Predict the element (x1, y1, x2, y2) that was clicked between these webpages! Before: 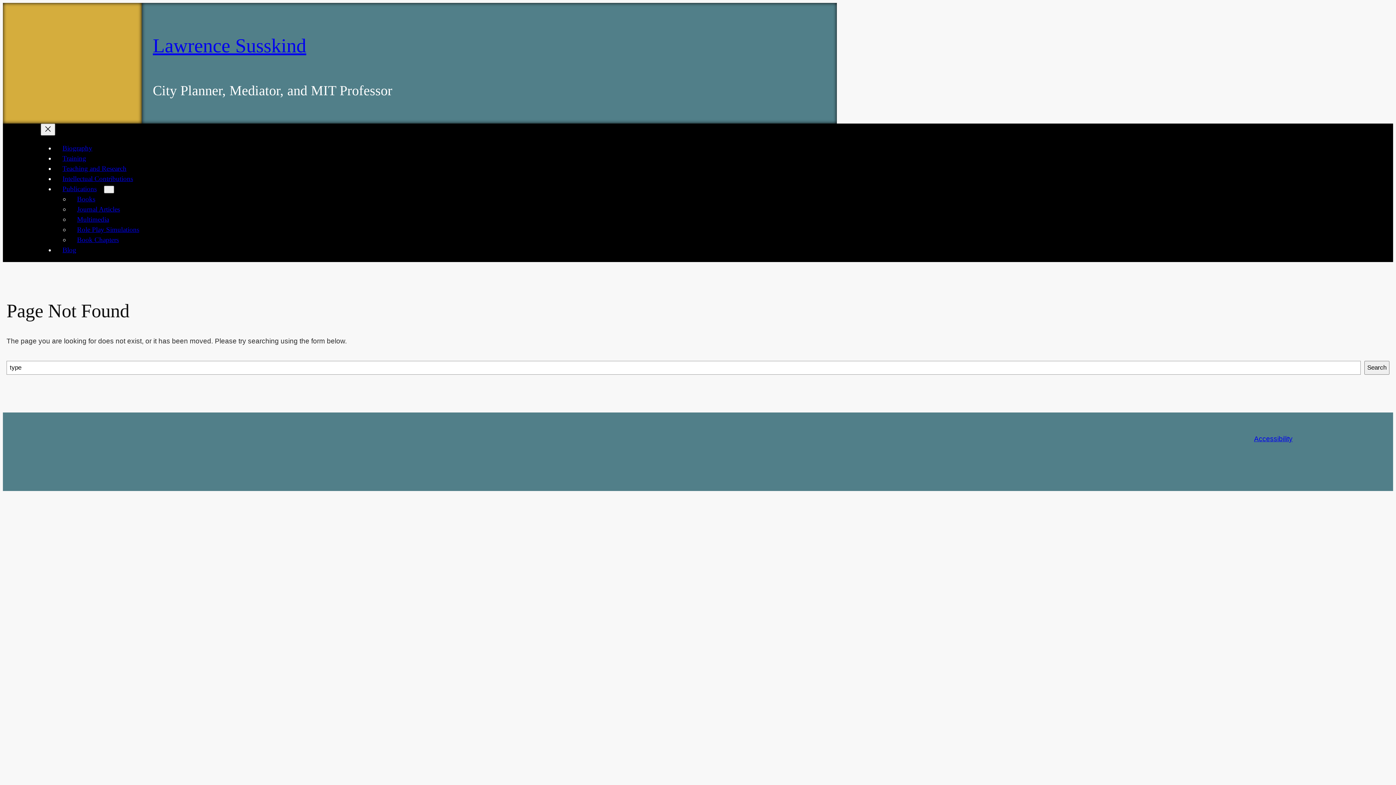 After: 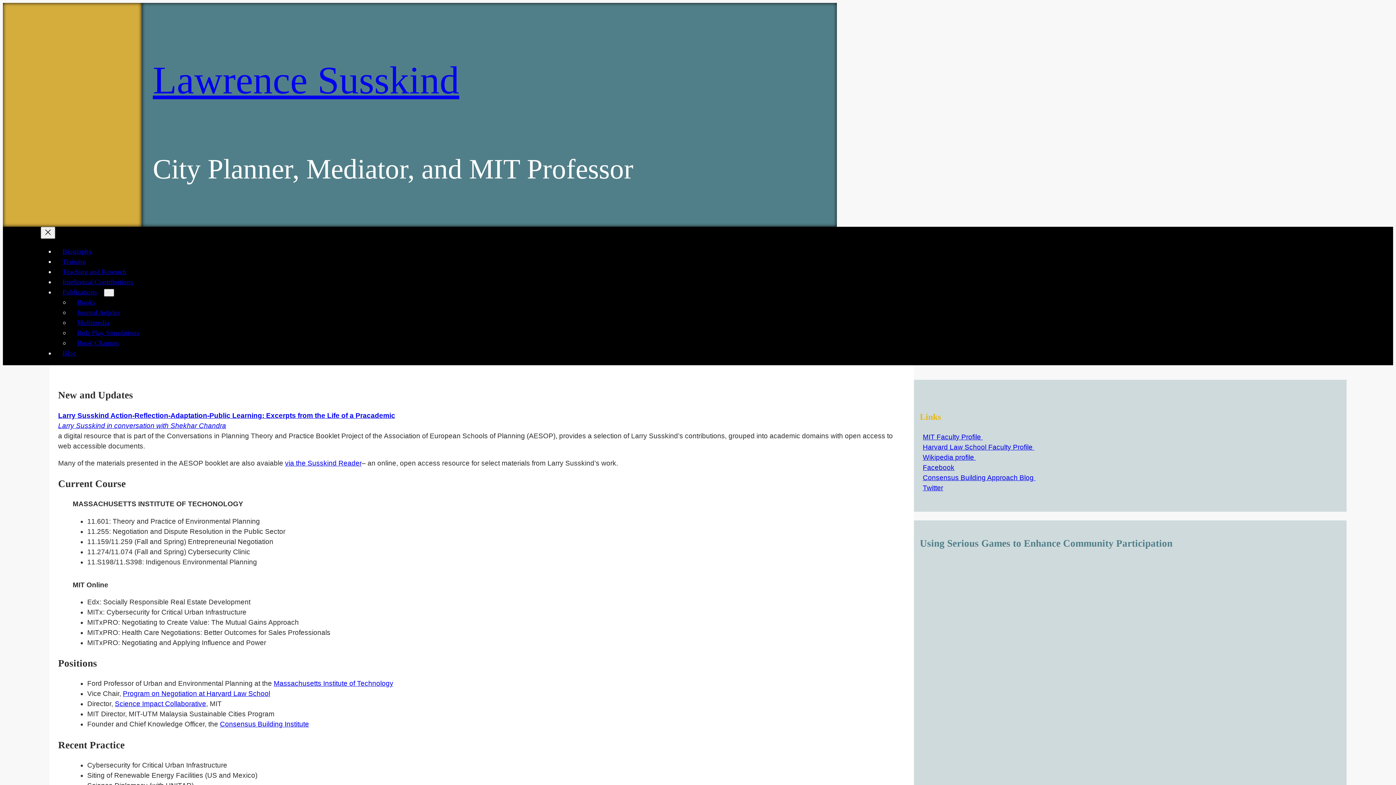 Action: bbox: (152, 34, 306, 56) label: Lawrence Susskind